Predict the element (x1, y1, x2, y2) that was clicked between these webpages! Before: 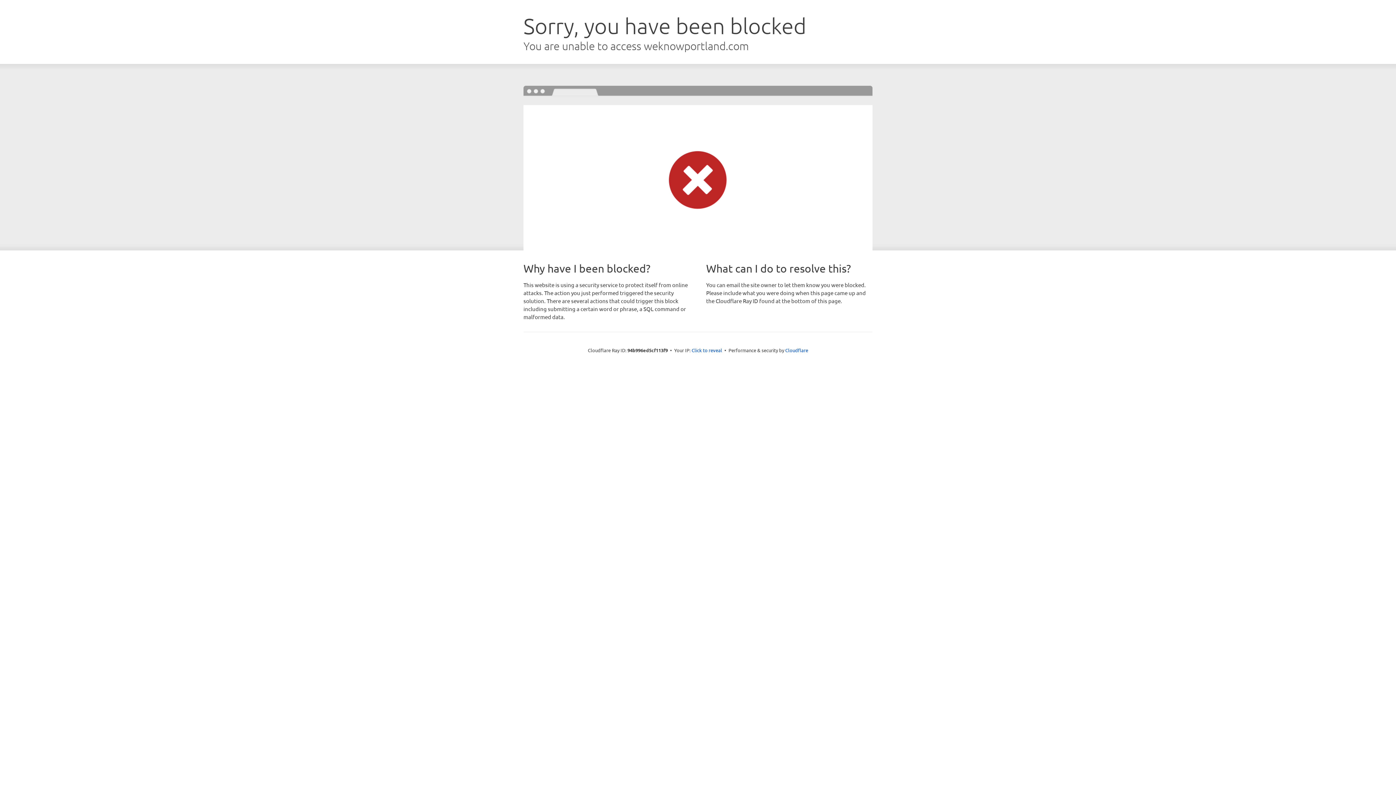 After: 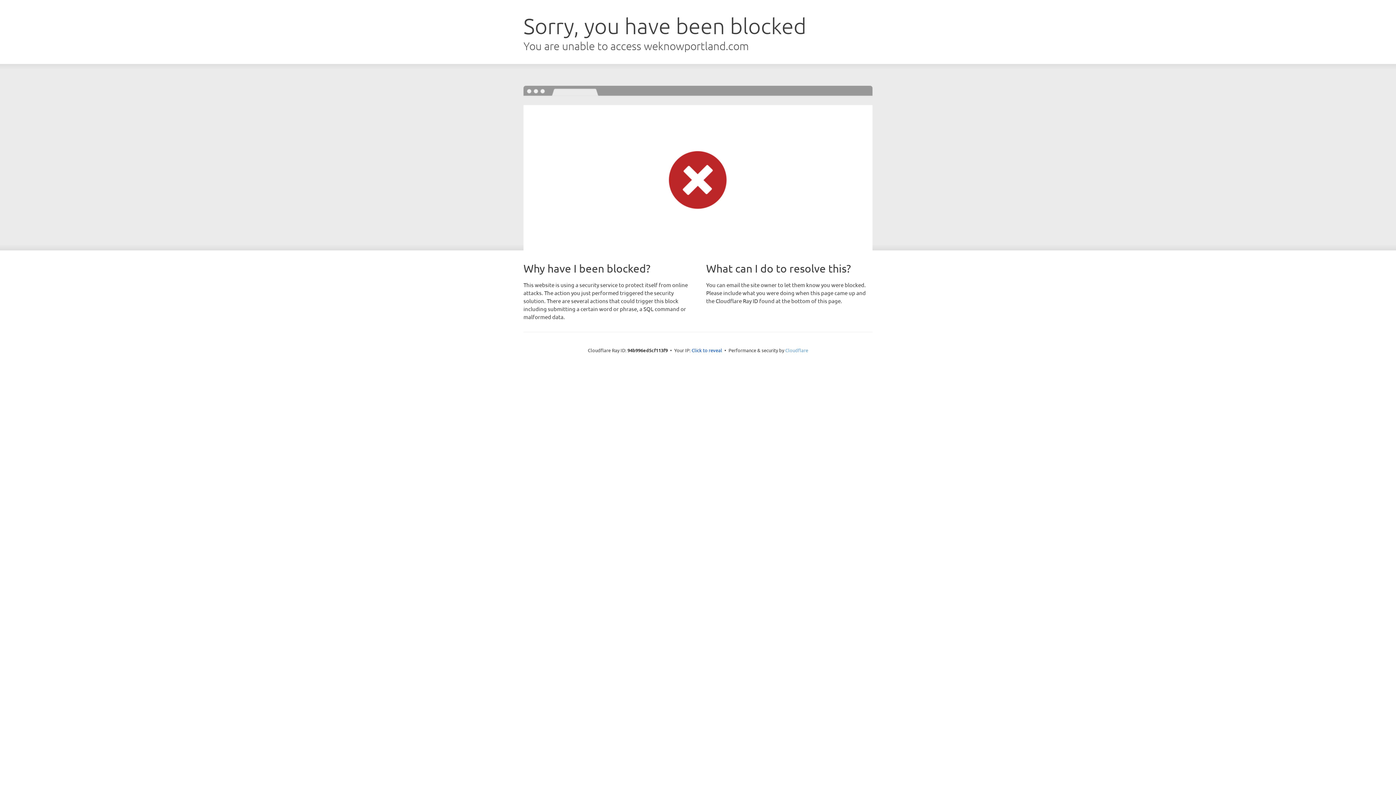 Action: label: Cloudflare bbox: (785, 347, 808, 353)